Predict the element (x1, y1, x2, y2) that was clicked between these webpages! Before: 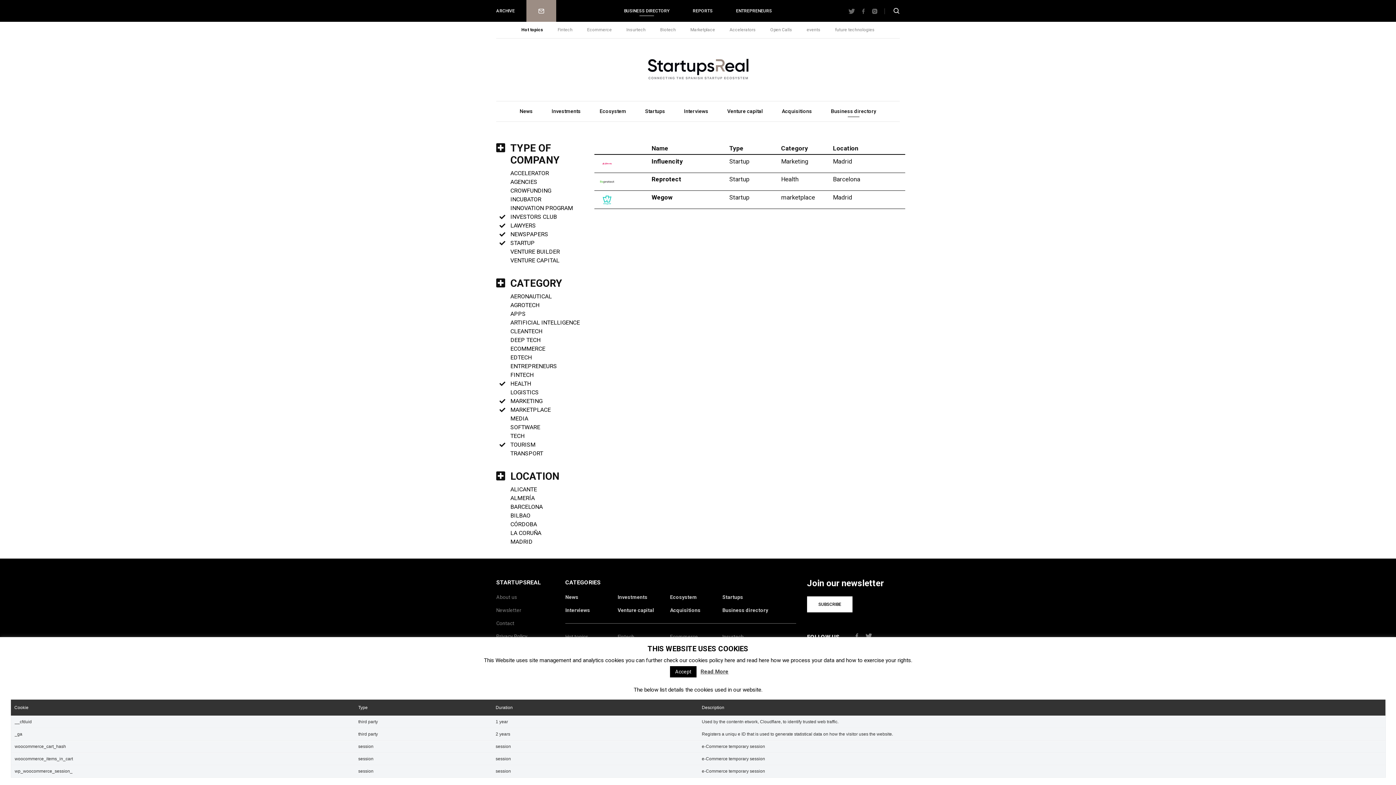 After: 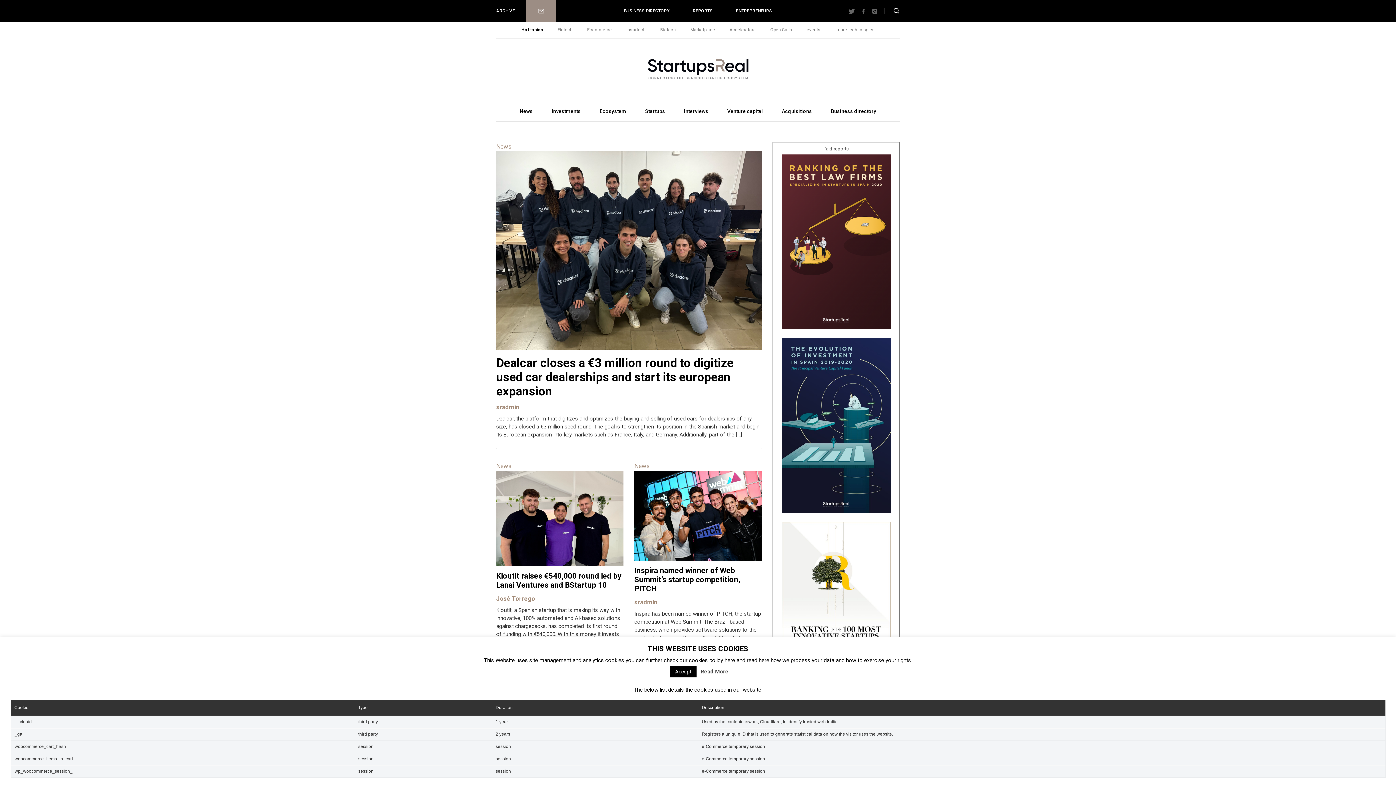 Action: label: News bbox: (510, 101, 542, 121)